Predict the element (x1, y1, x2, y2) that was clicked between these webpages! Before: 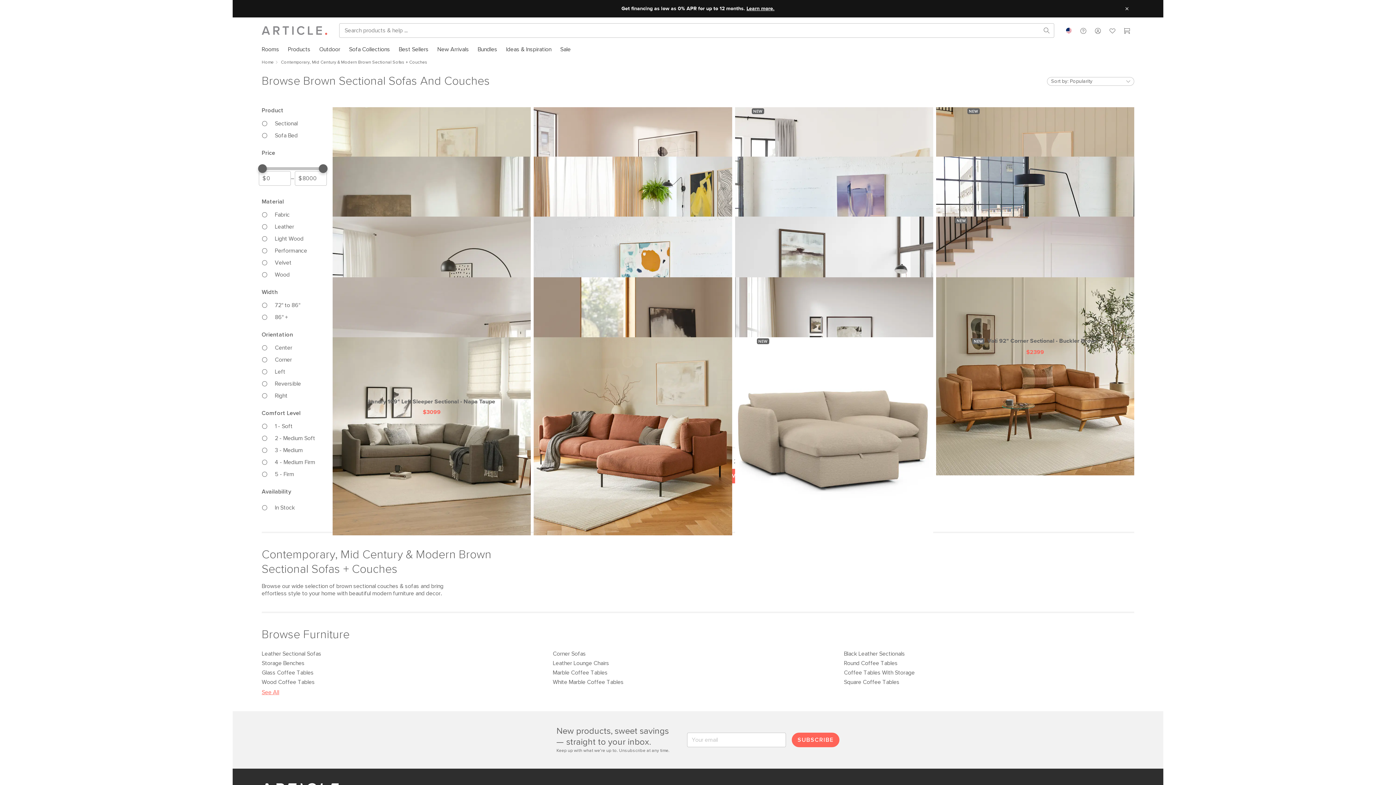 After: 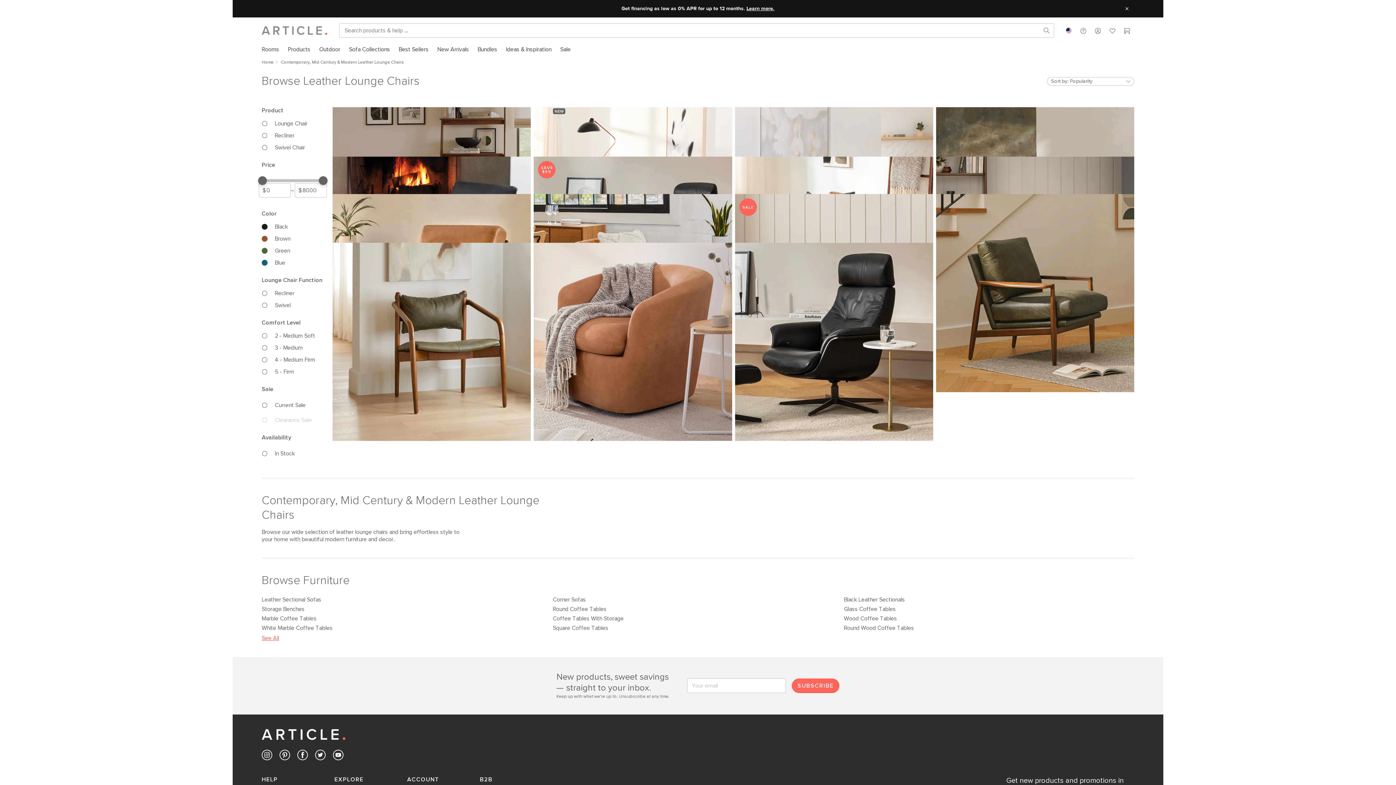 Action: bbox: (552, 636, 609, 642) label: Leather Lounge Chairs